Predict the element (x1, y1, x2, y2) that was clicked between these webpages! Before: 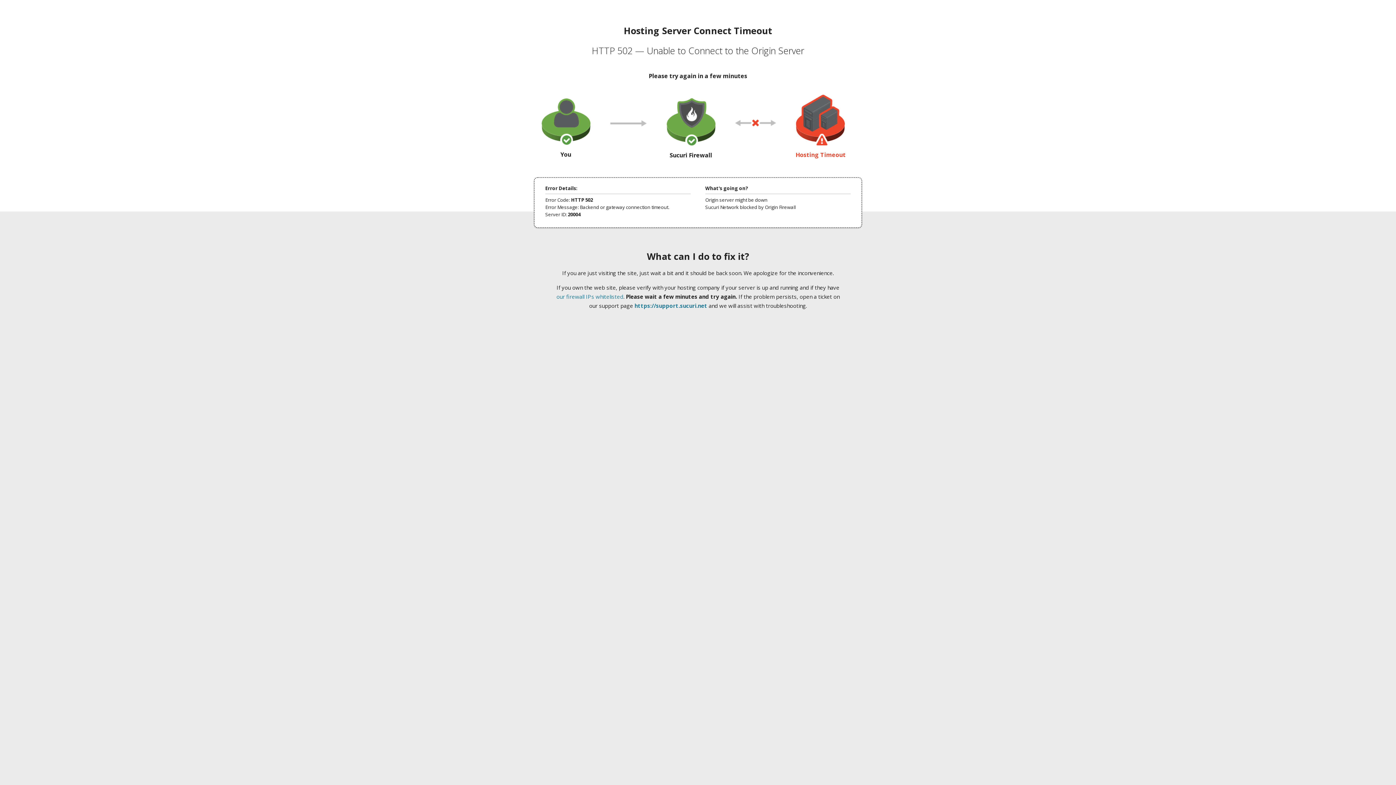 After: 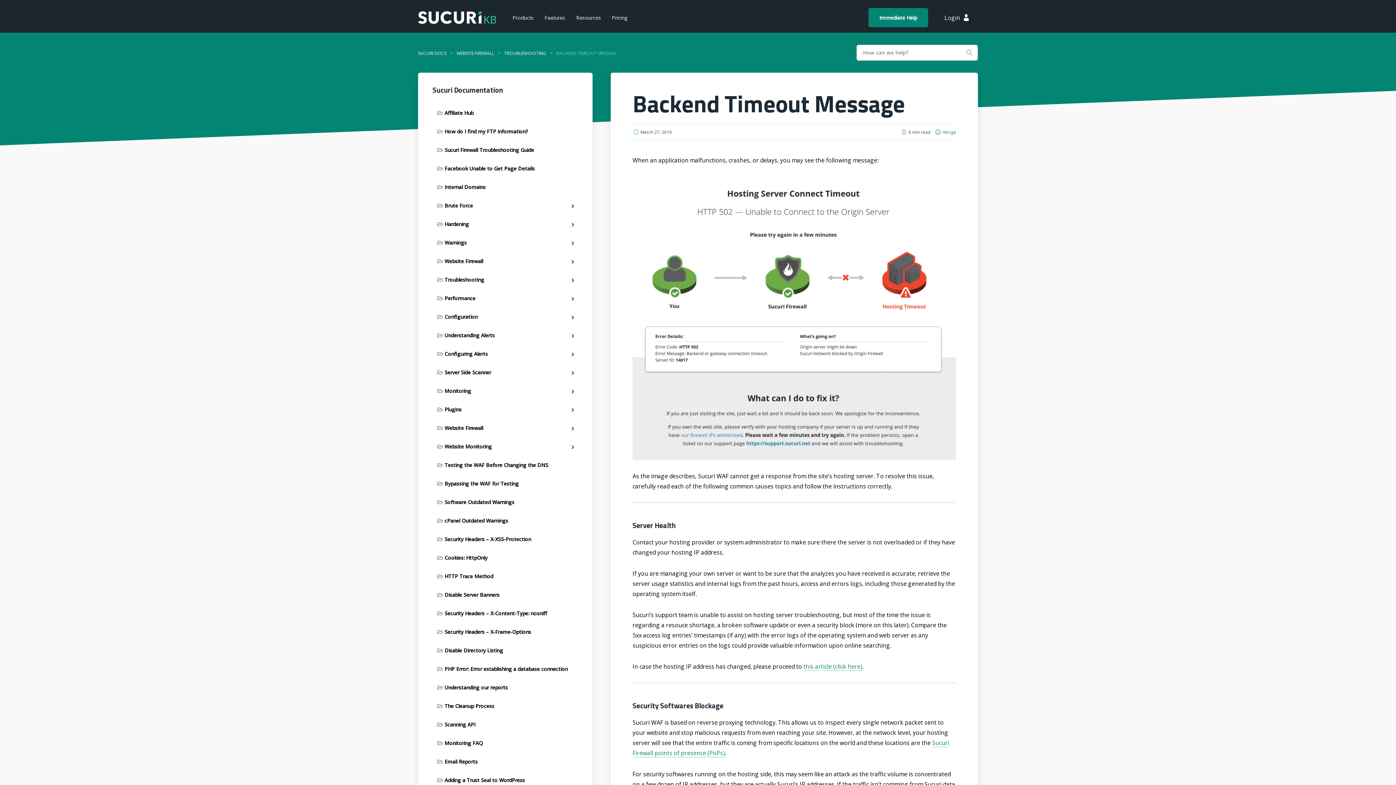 Action: bbox: (556, 293, 623, 300) label: our firewall IPs whitelisted